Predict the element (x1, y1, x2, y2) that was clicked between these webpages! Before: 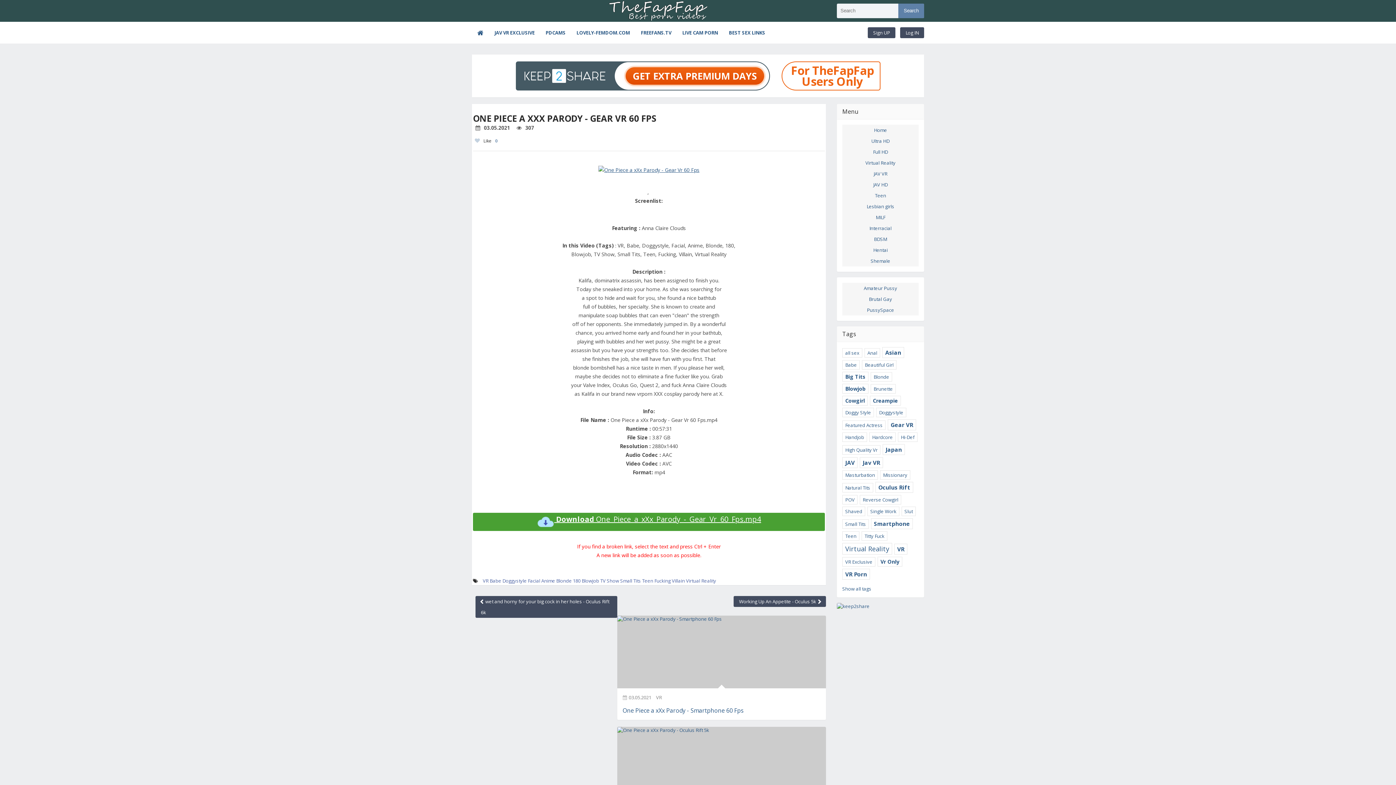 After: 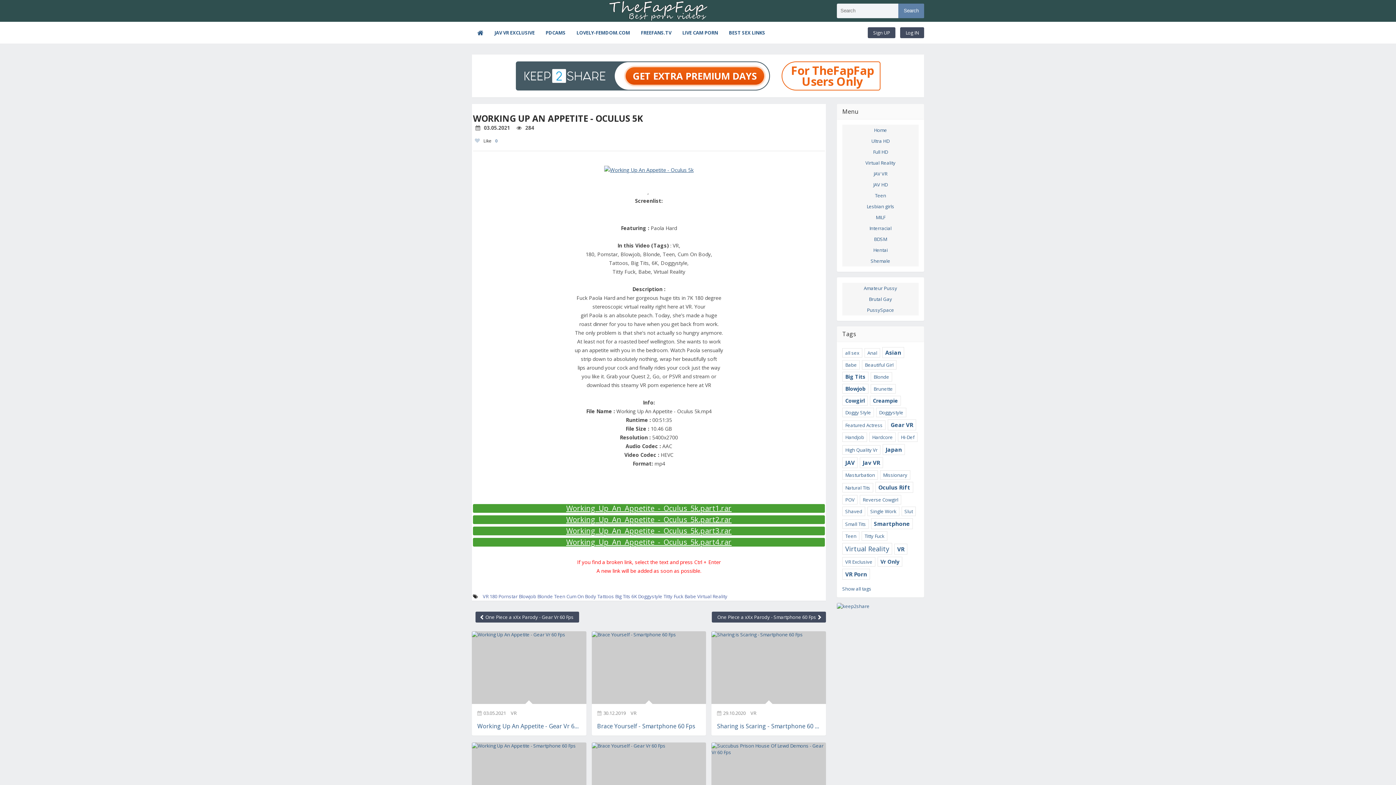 Action: label: Working Up An Appetite - Oculus 5k  bbox: (733, 596, 826, 607)